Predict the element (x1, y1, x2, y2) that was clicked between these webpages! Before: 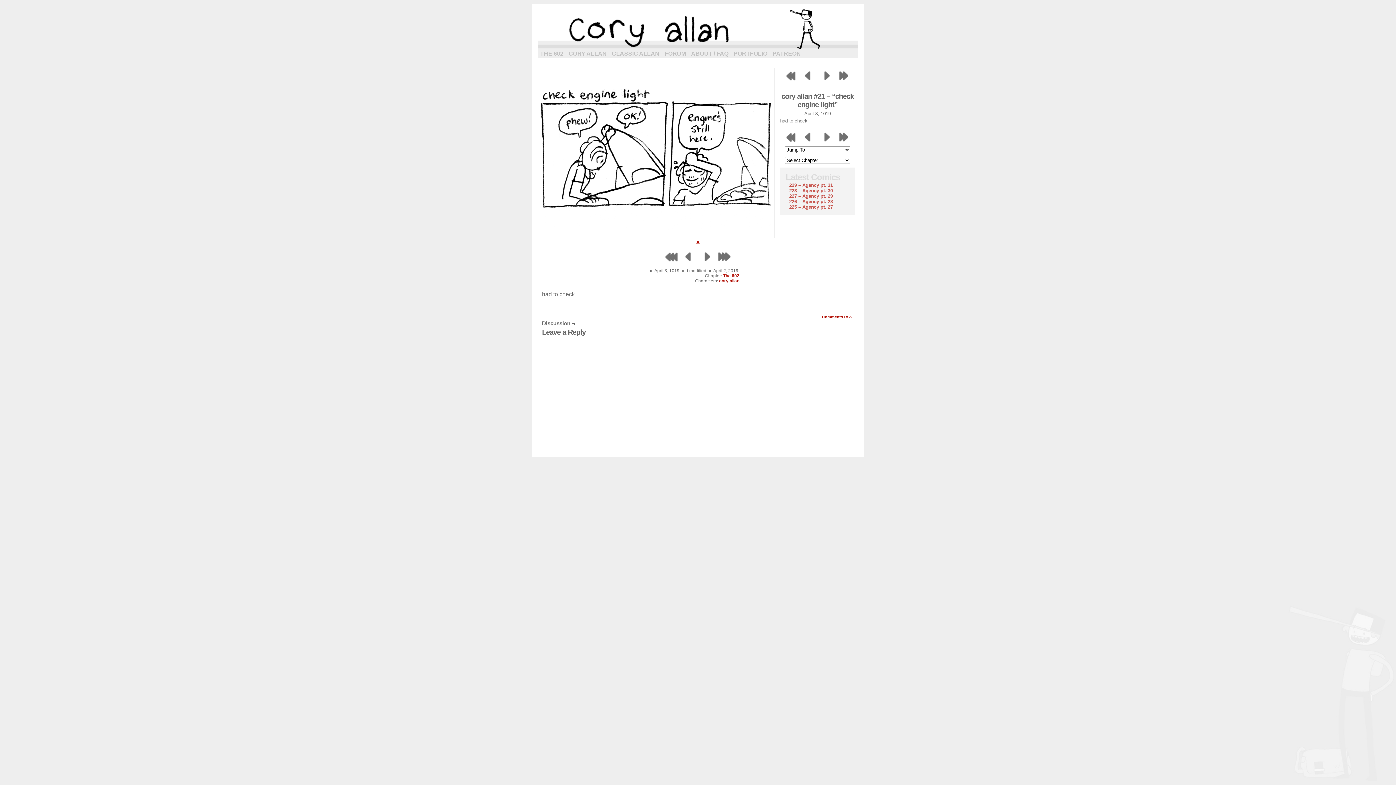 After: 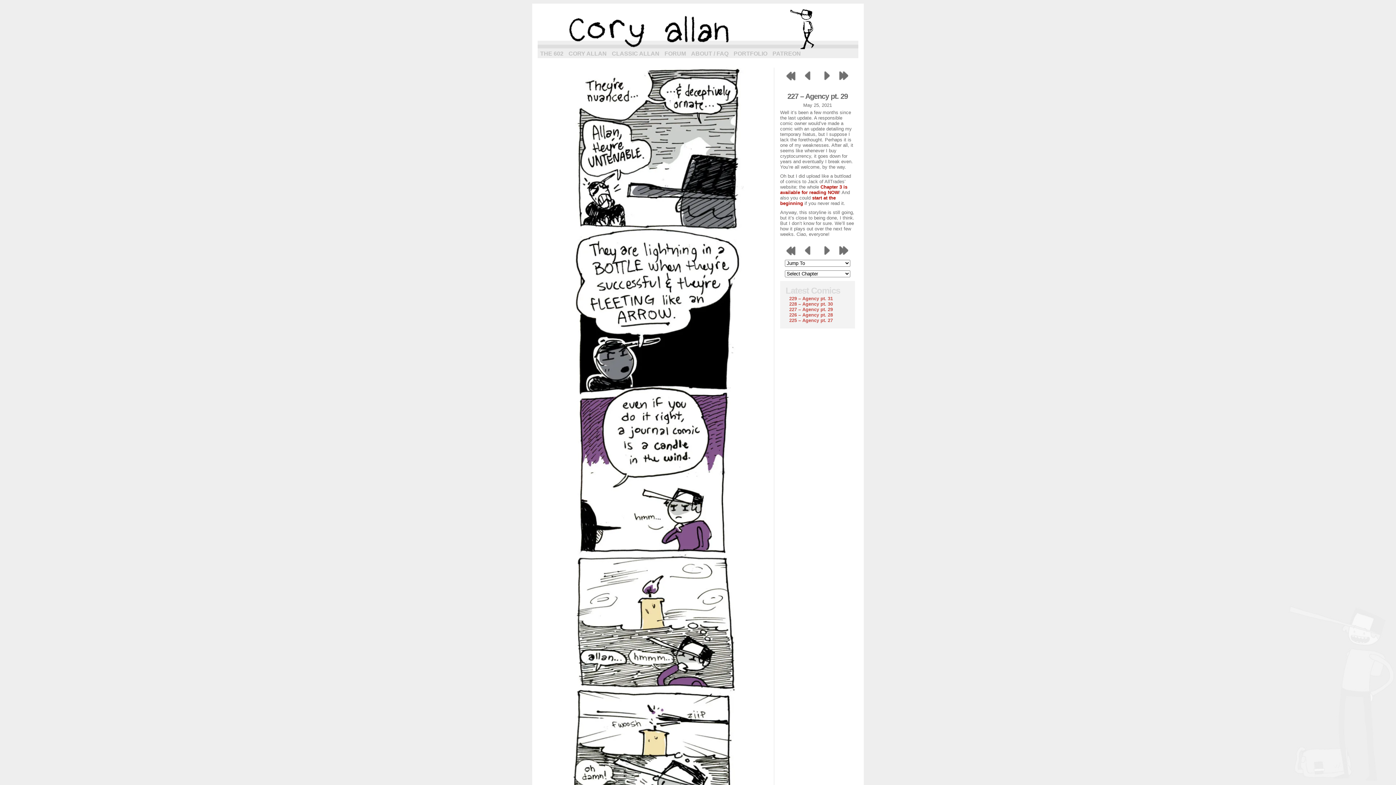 Action: label: 227 – Agency pt. 29 bbox: (789, 193, 833, 198)